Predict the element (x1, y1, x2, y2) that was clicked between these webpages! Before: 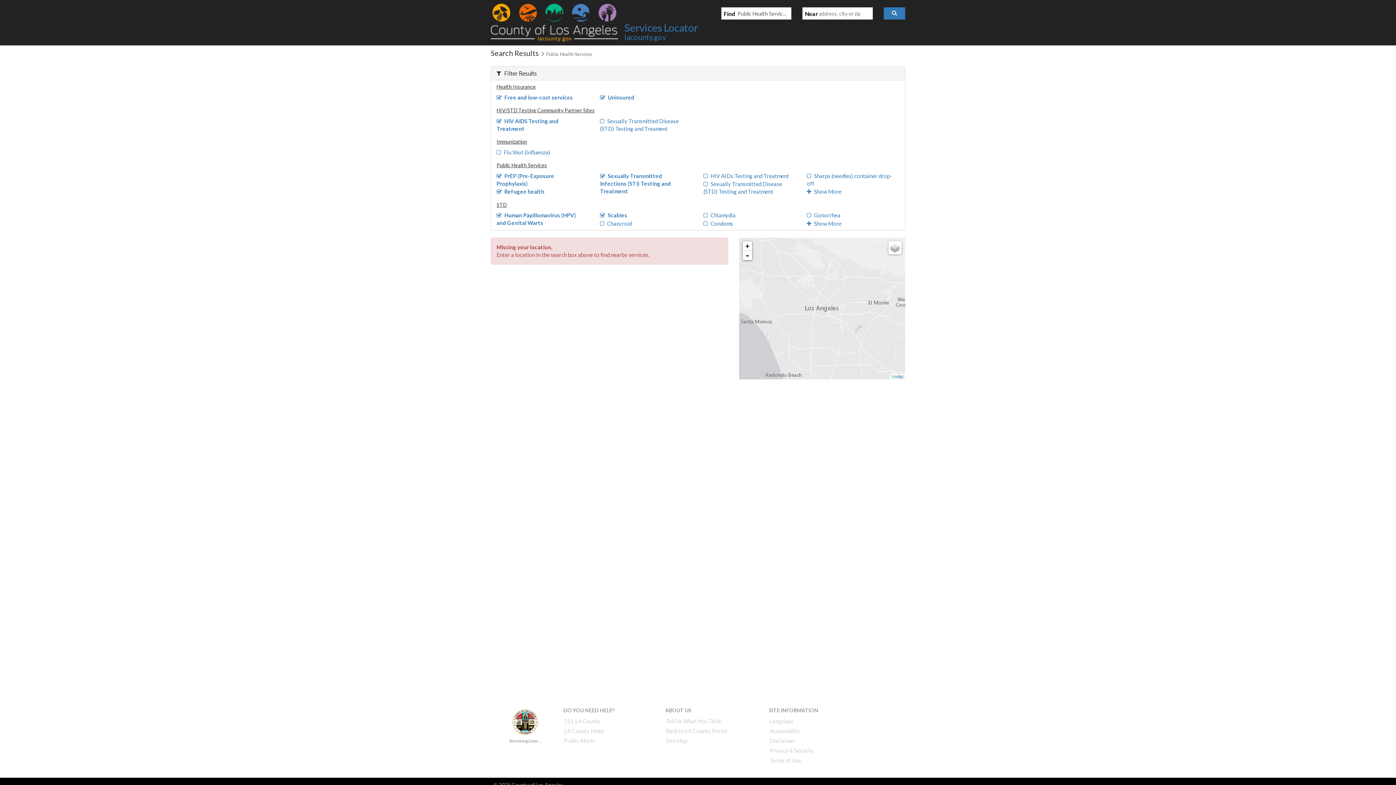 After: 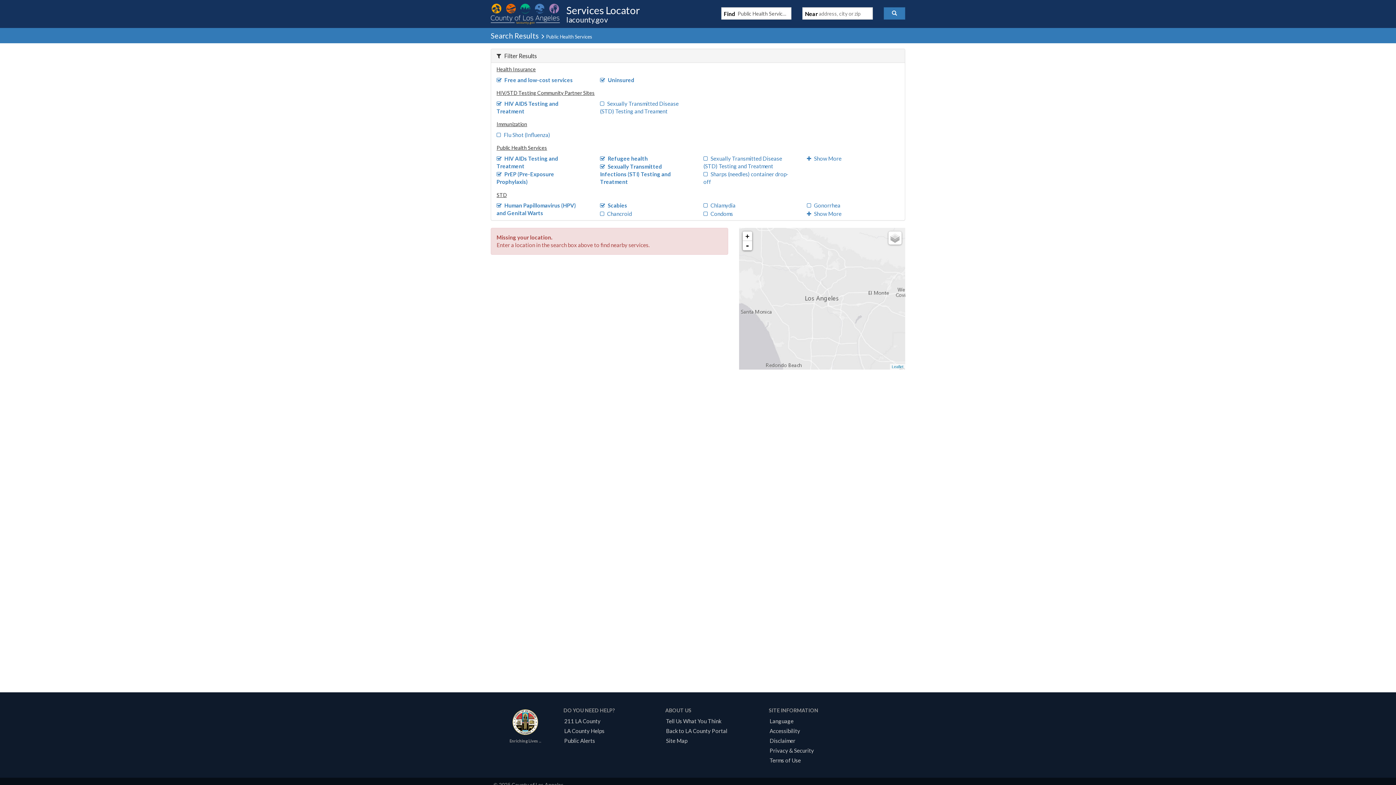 Action: label: HIV AIDs Testing and Treatment bbox: (703, 172, 789, 179)